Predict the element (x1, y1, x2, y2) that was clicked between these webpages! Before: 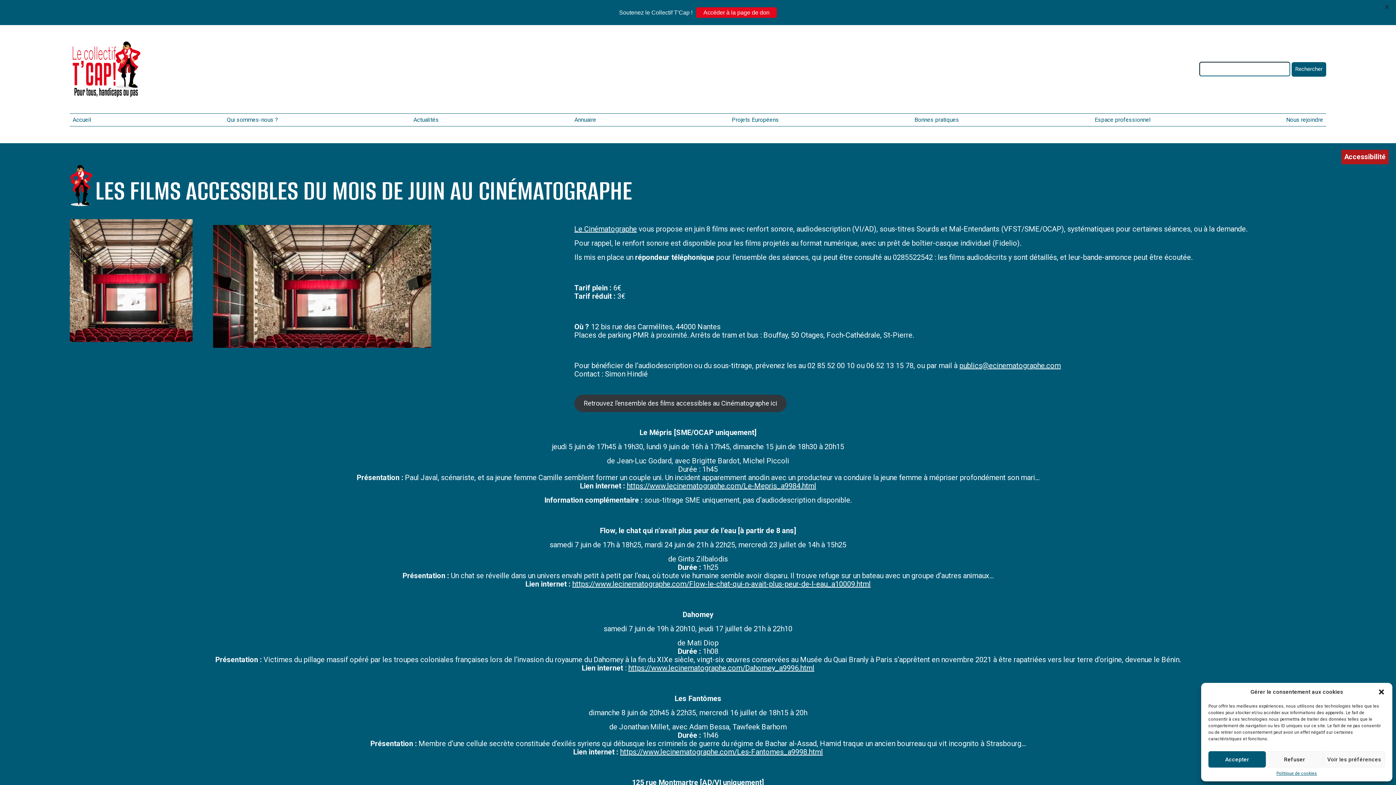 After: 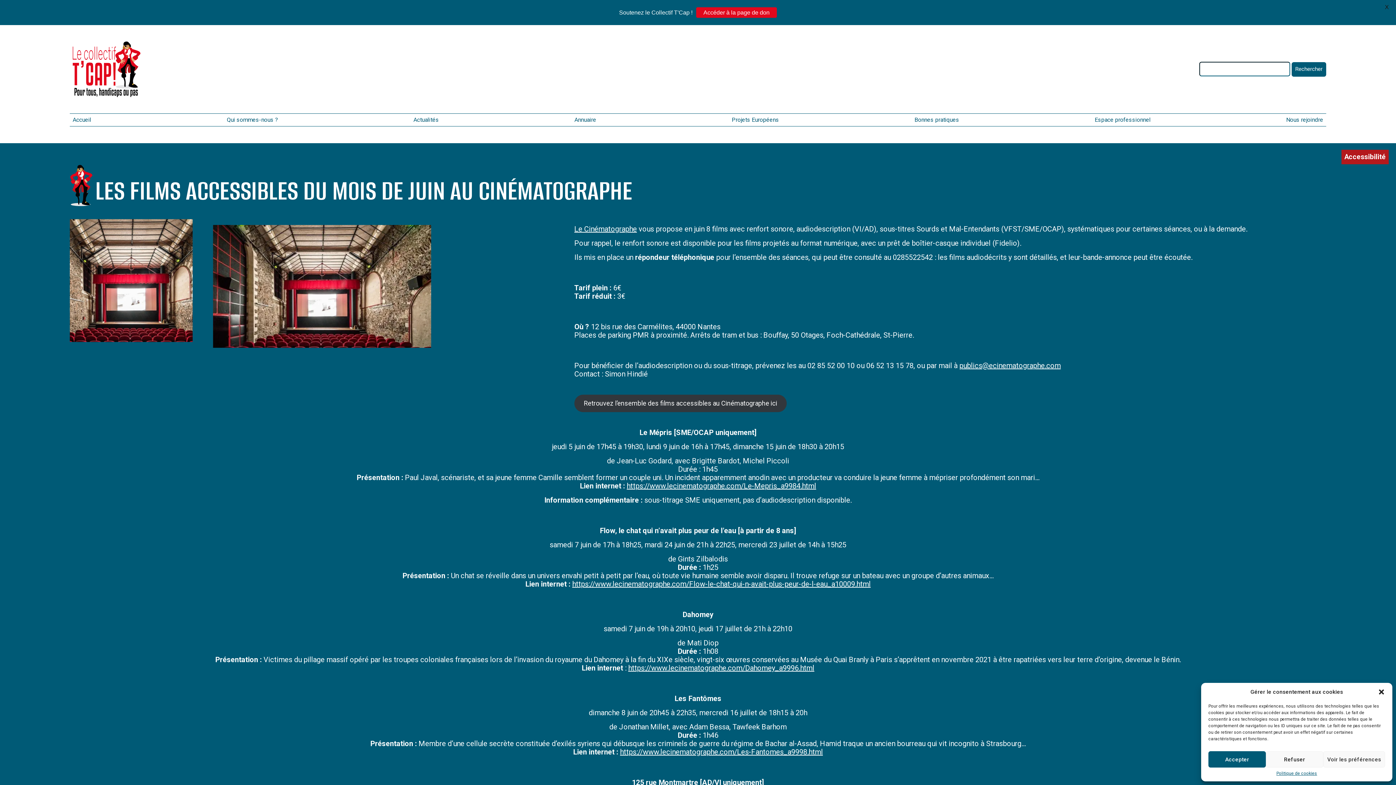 Action: label: publics@ecinematographe.com bbox: (959, 361, 1061, 370)